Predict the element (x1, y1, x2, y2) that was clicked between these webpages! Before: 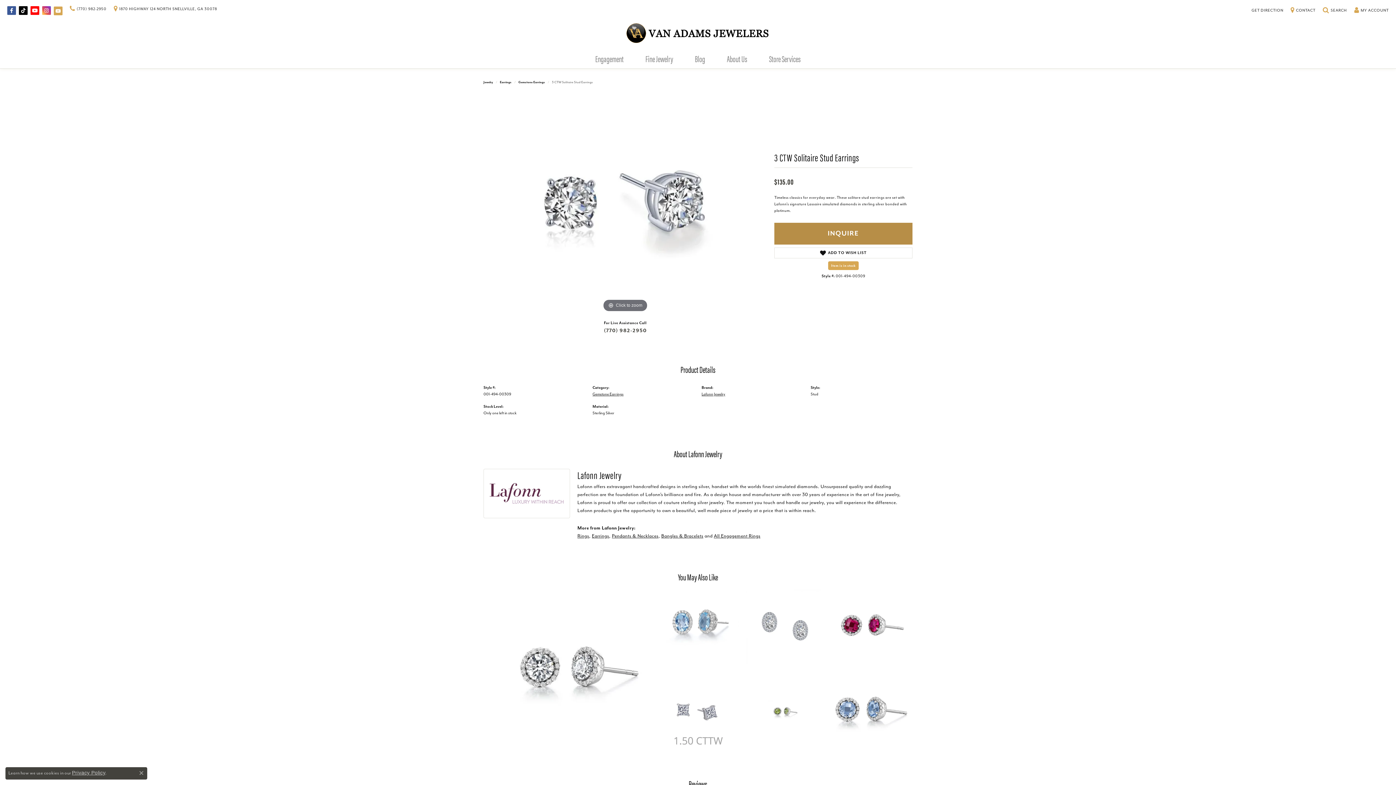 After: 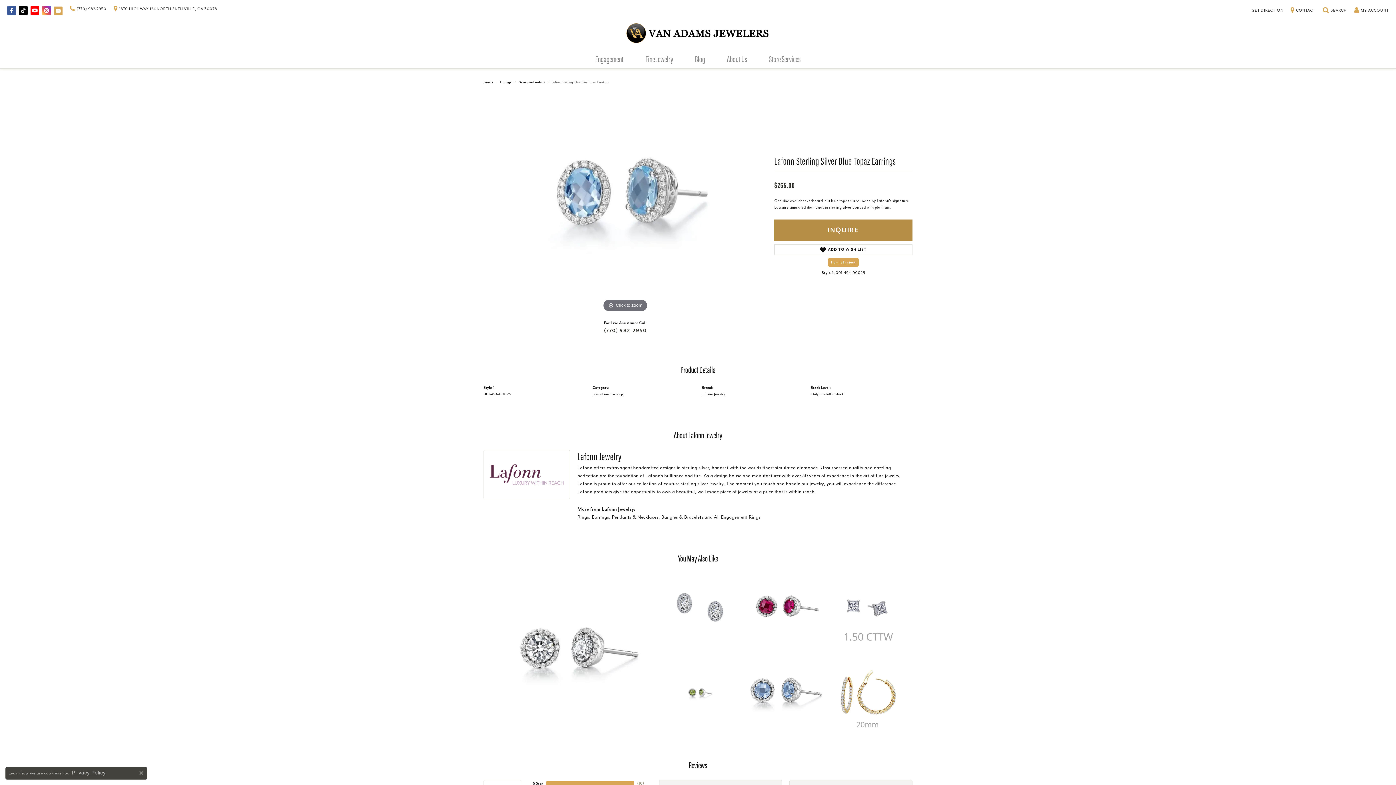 Action: label: Lafonn Sterling Silver Blue Topaz Earrings
$265.00 bbox: (657, 586, 738, 667)